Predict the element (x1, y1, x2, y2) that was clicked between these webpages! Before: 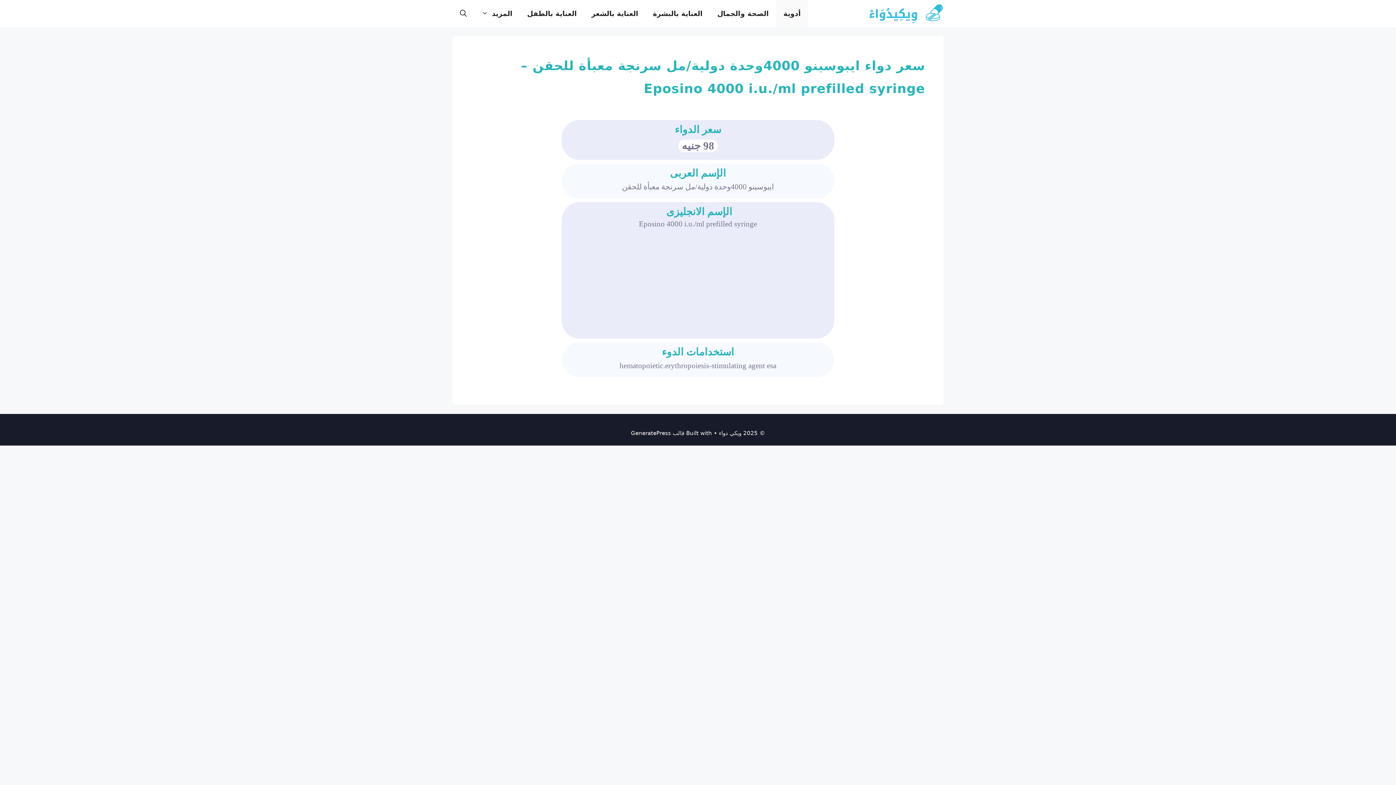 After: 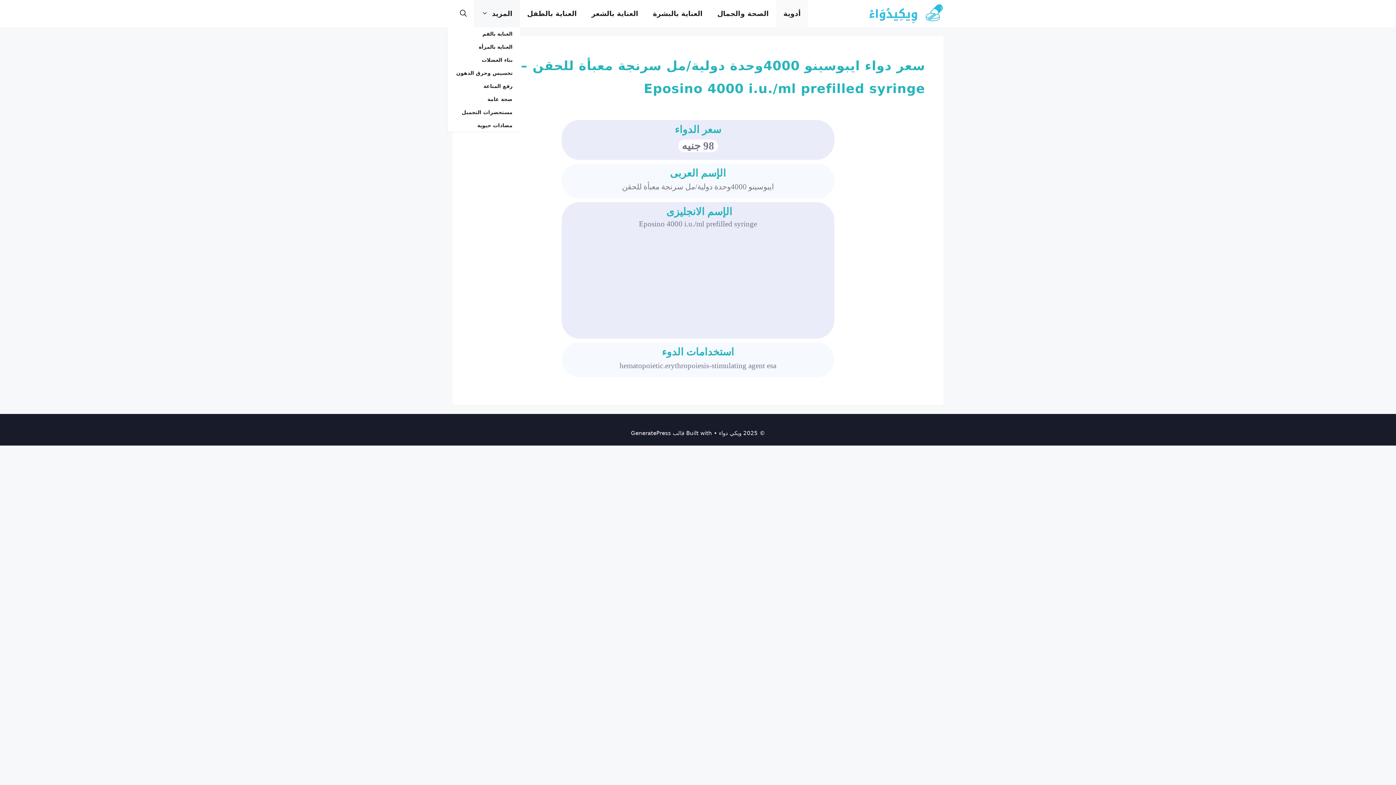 Action: label: المزيد bbox: (474, 0, 520, 27)